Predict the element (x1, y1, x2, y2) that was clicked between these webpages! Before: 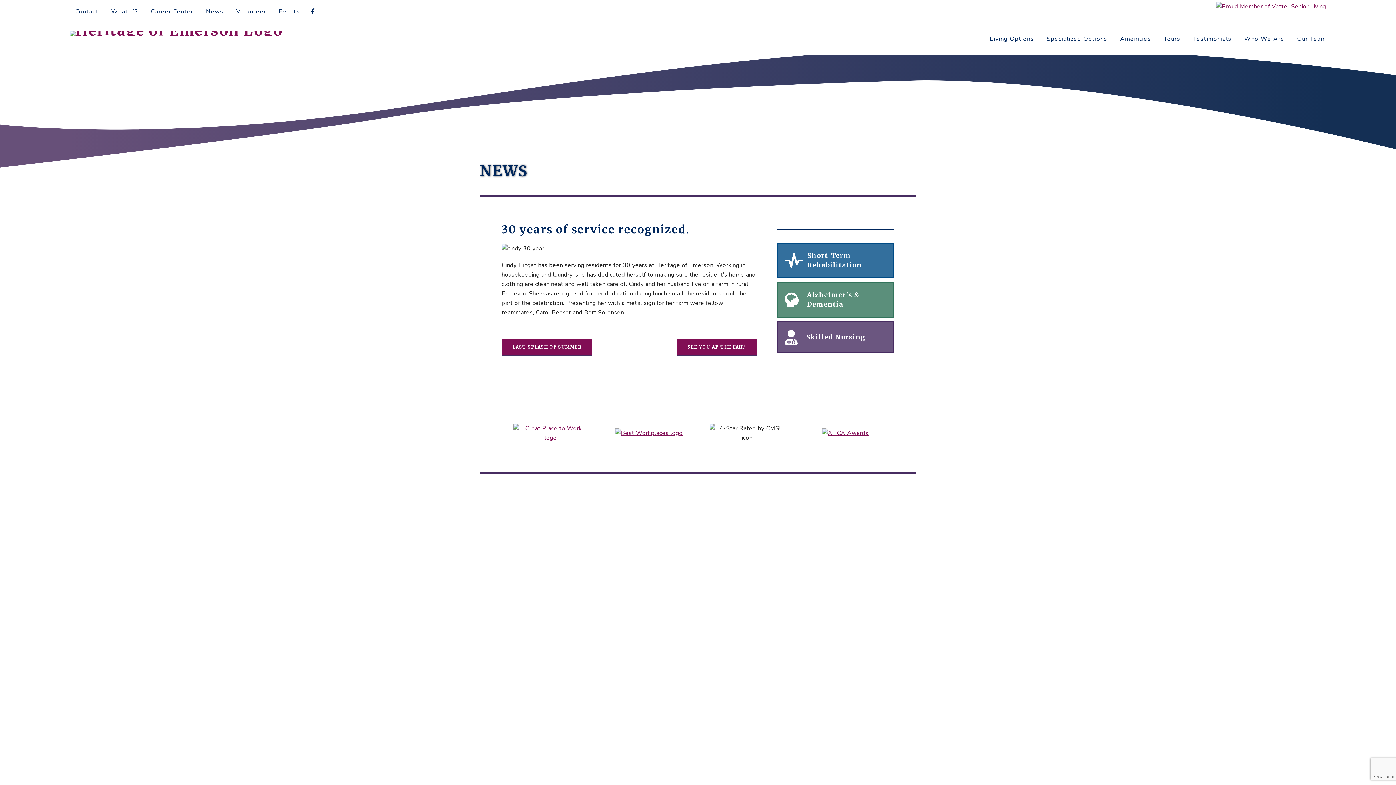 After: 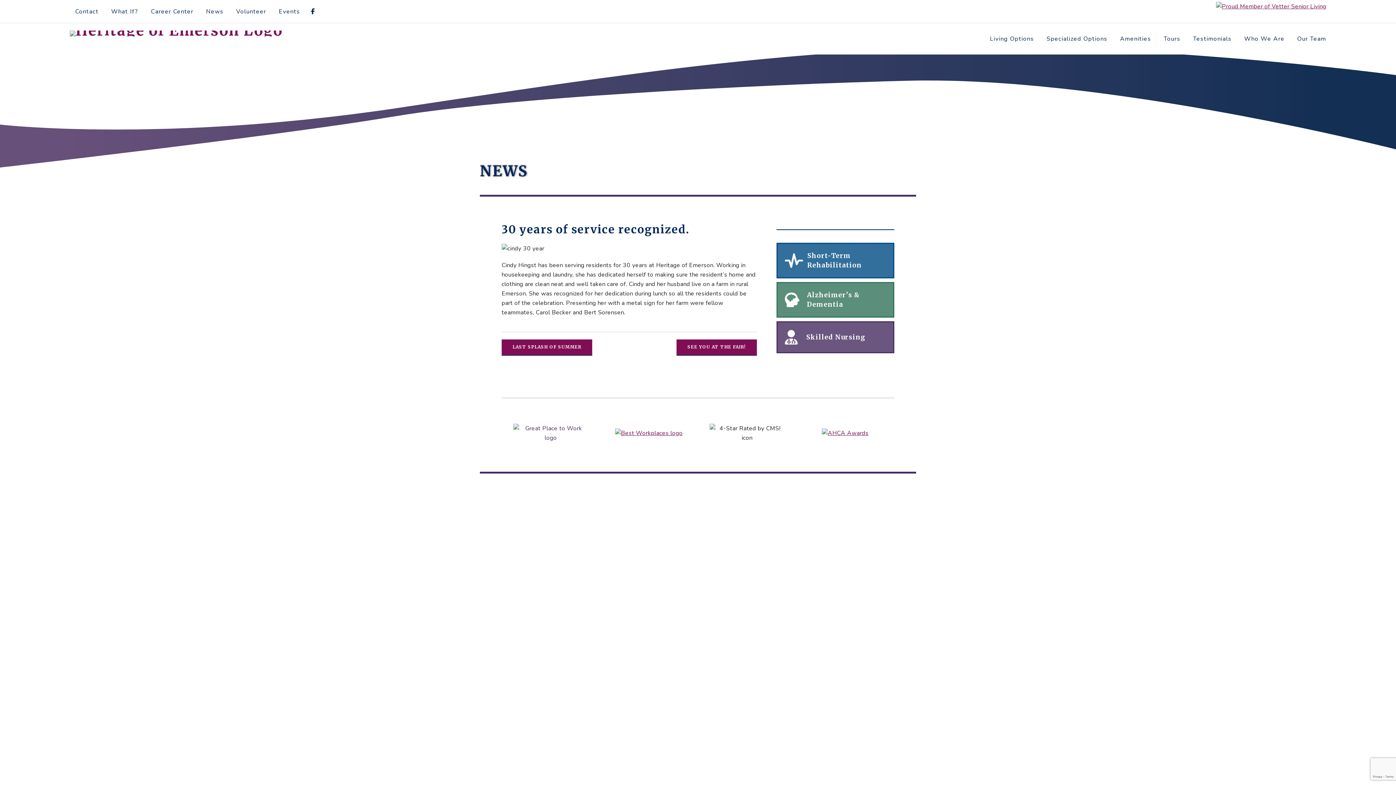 Action: bbox: (513, 434, 588, 442) label: opens link in new tab/window